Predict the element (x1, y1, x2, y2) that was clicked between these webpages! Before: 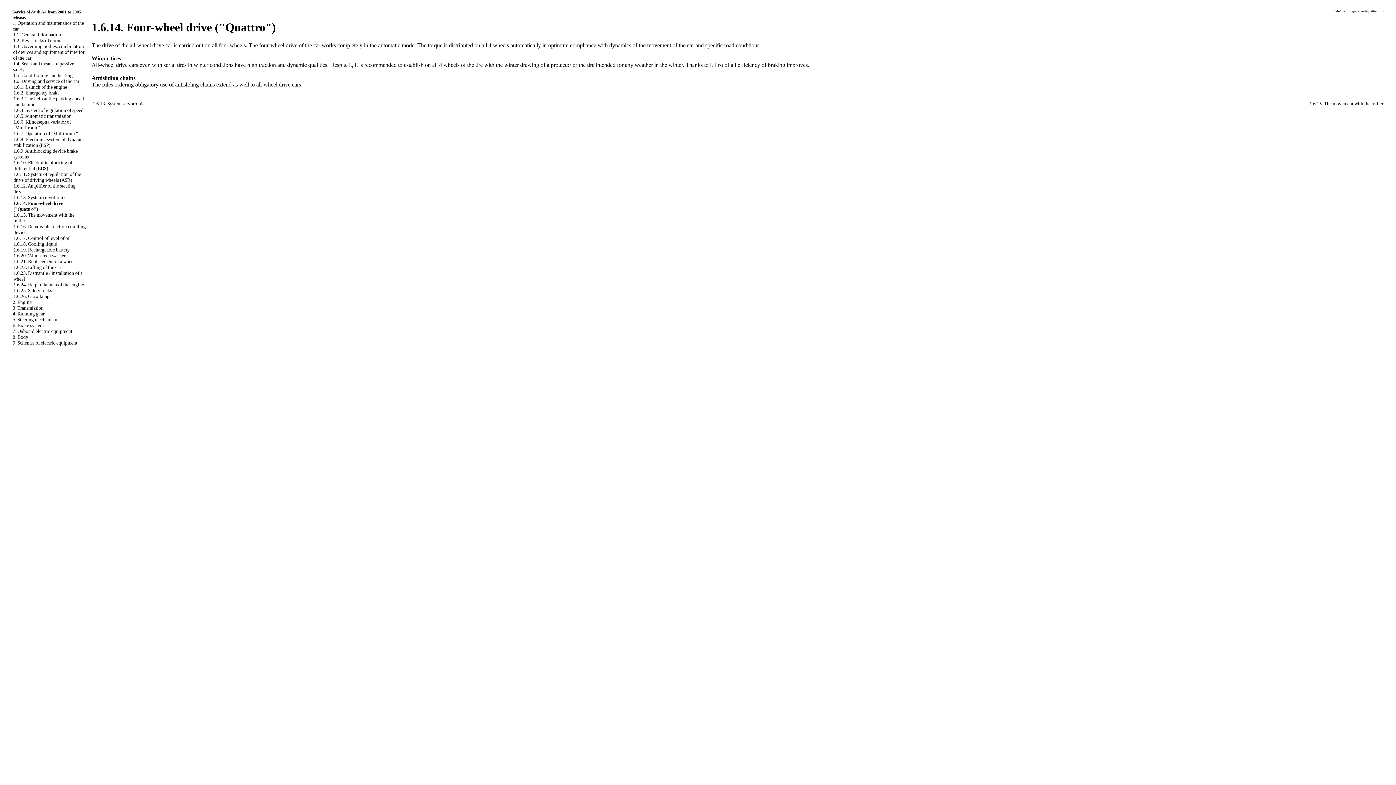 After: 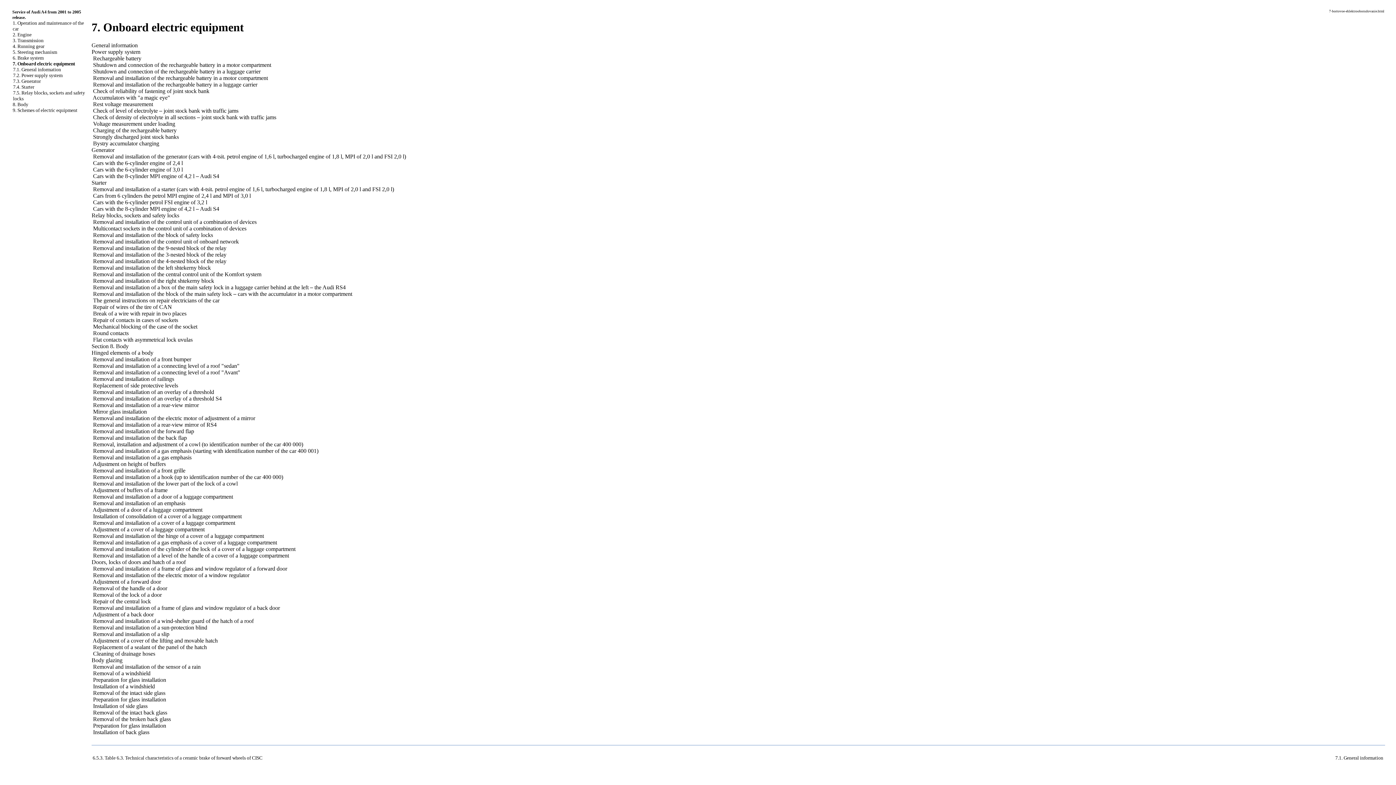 Action: bbox: (12, 328, 72, 334) label: 7. Onboard electric equipment